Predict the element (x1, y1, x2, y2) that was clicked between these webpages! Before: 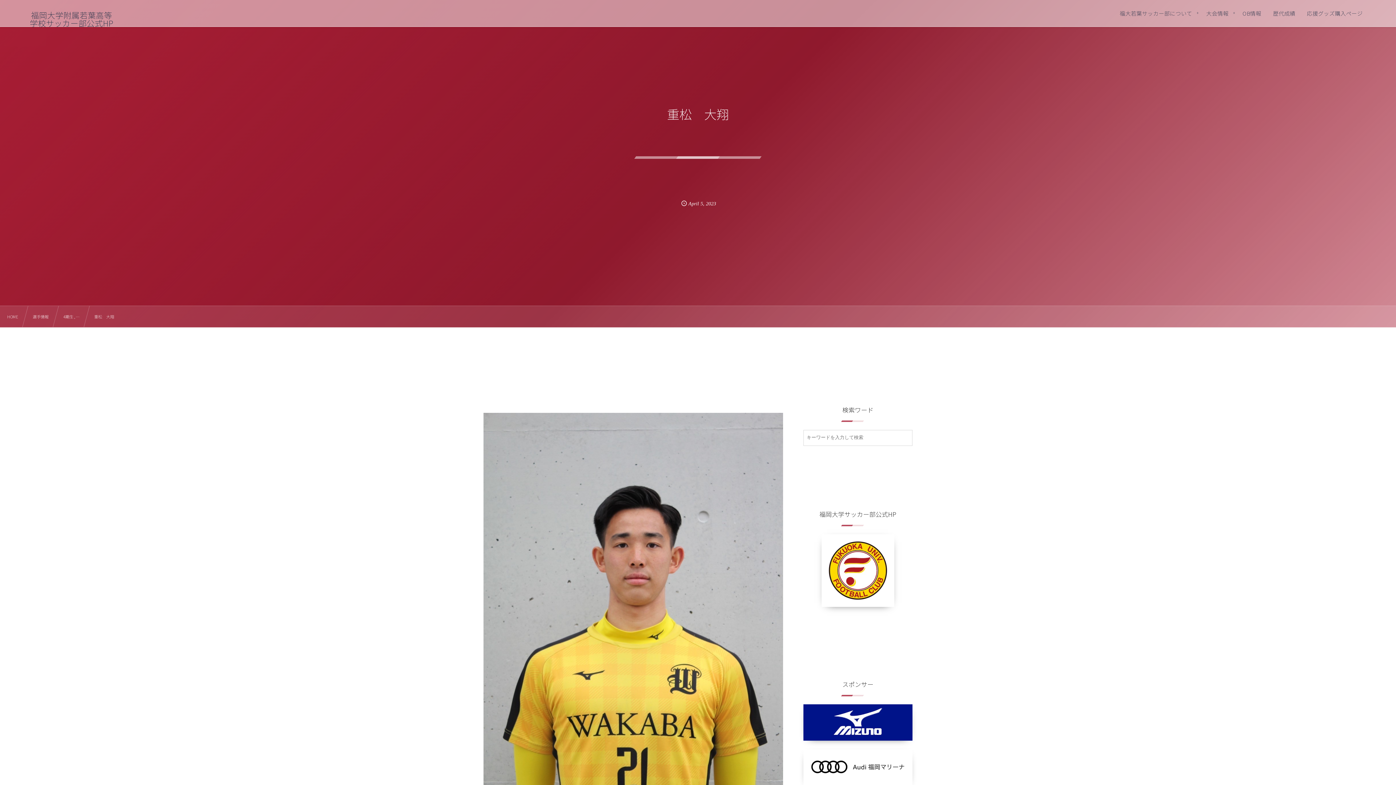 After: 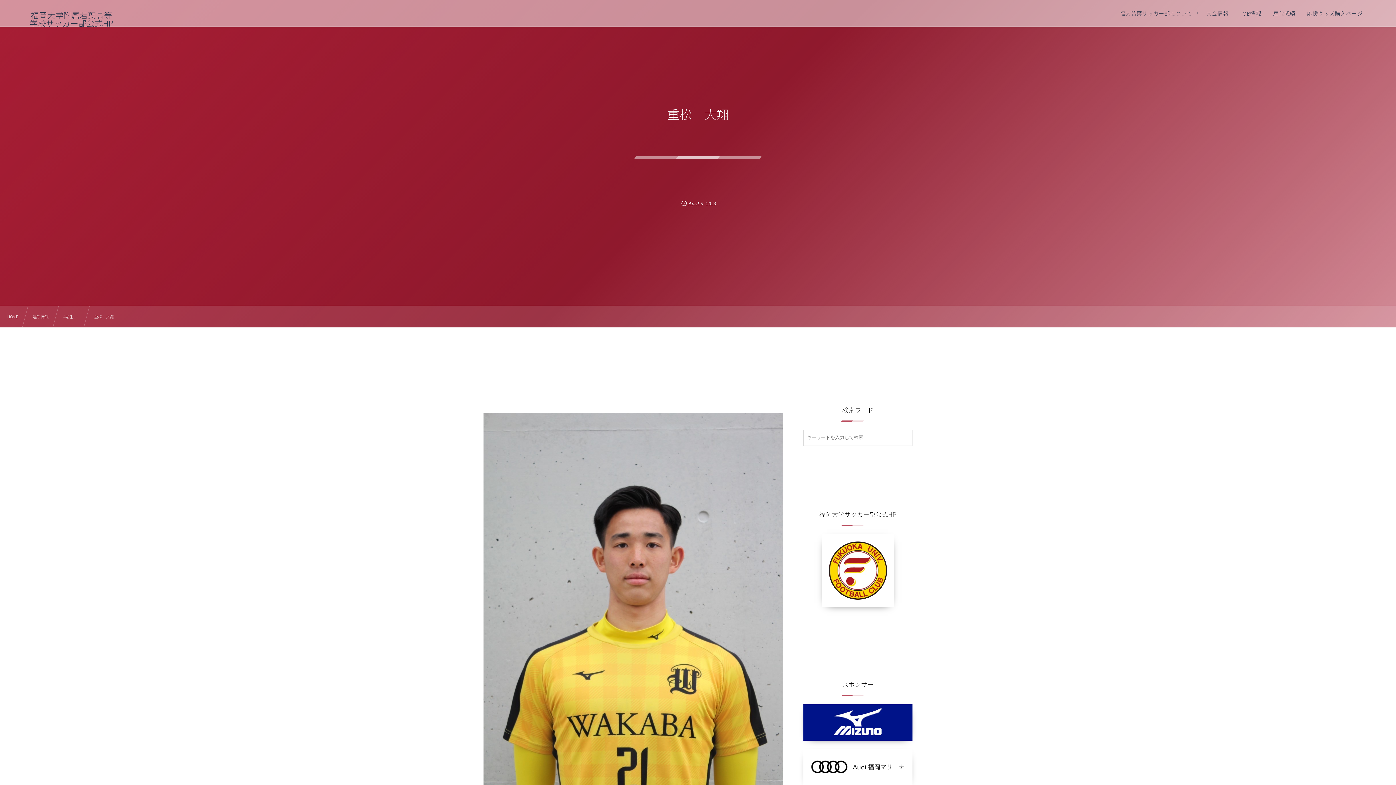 Action: label: 重松　大翔 bbox: (94, 313, 114, 320)